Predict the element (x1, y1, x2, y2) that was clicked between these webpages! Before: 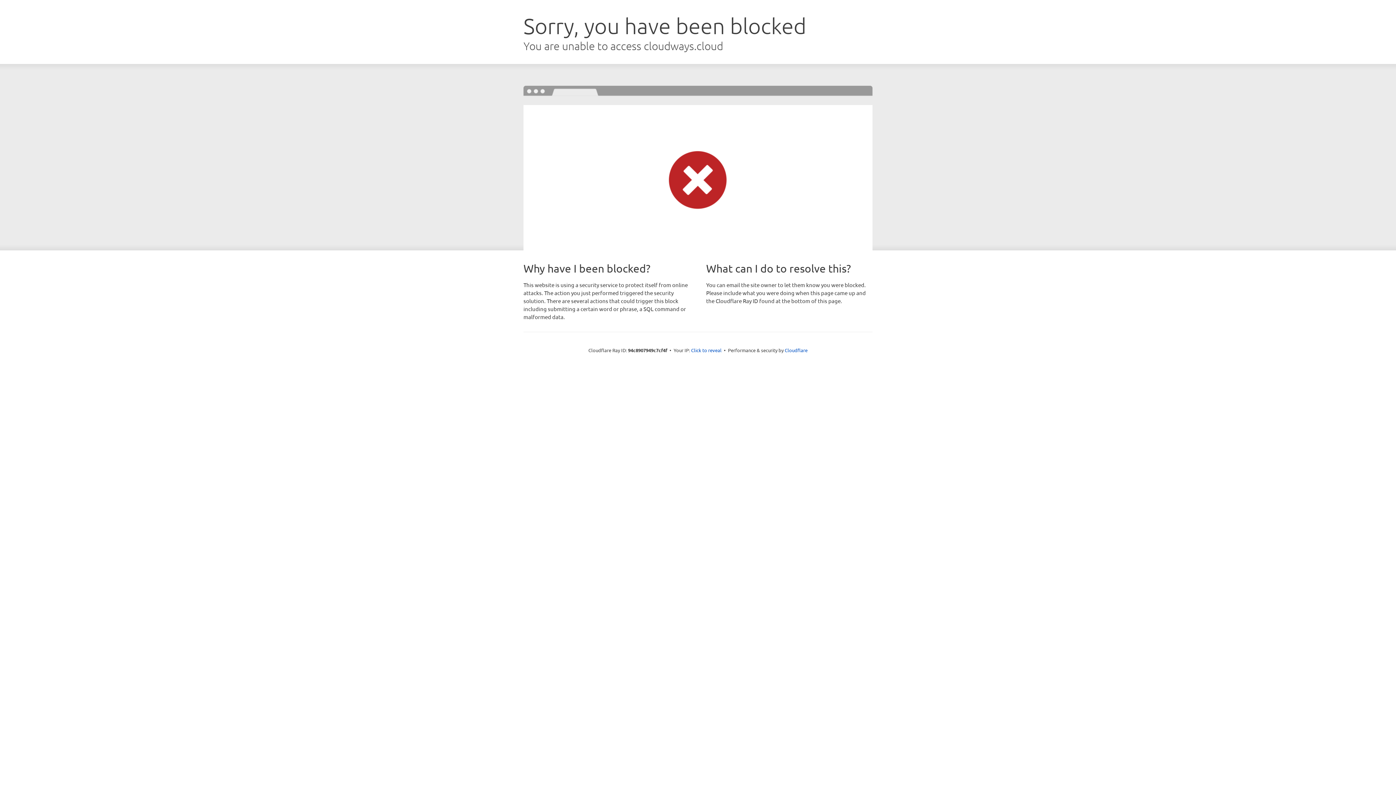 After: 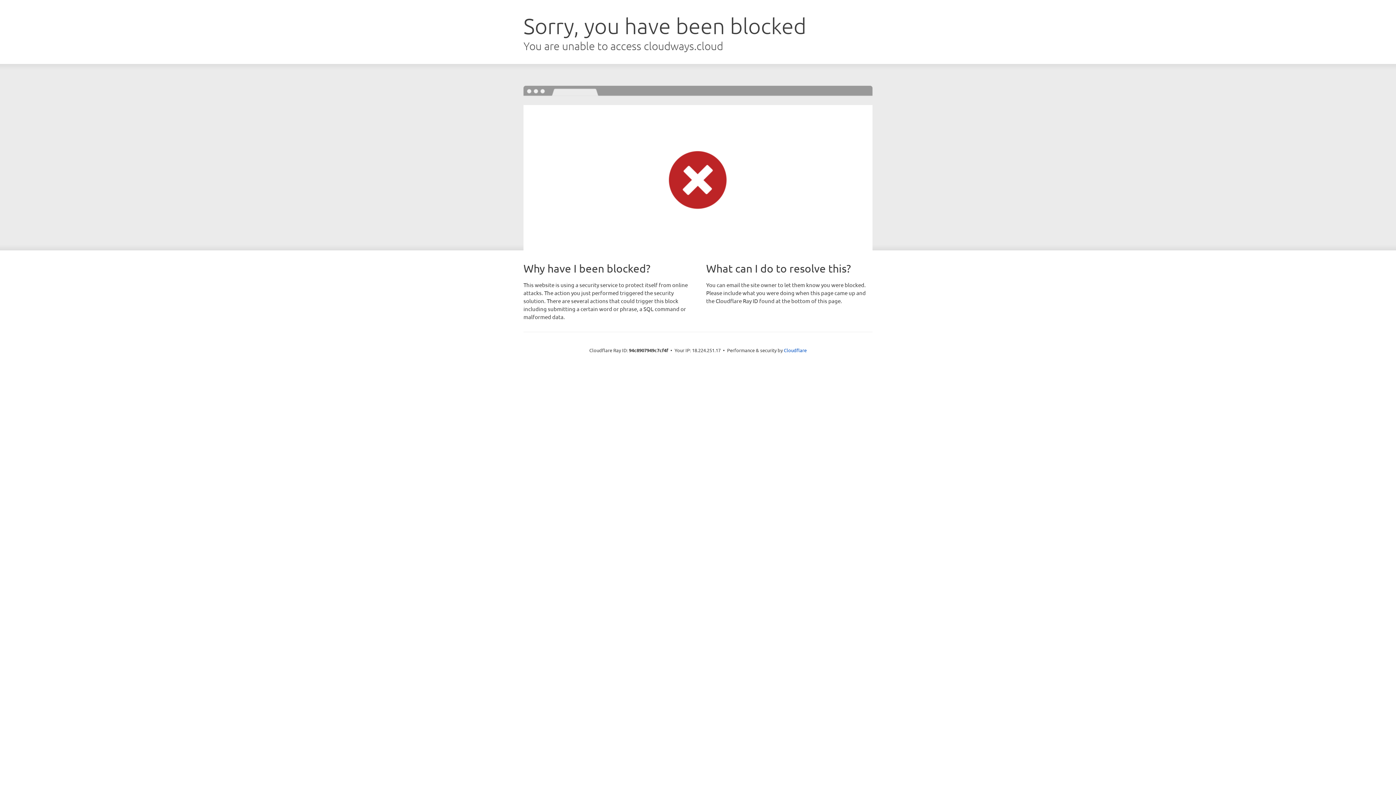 Action: label: Click to reveal bbox: (691, 346, 721, 353)